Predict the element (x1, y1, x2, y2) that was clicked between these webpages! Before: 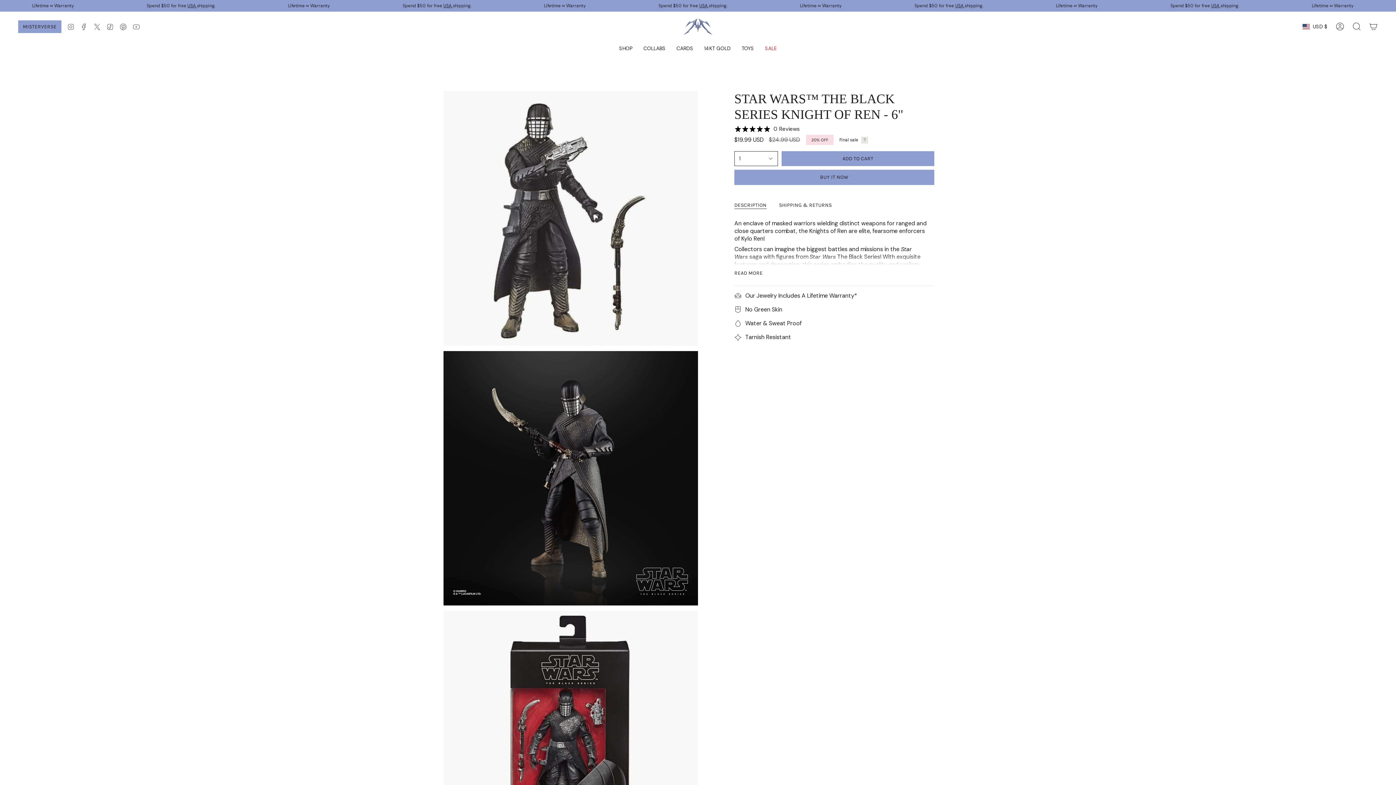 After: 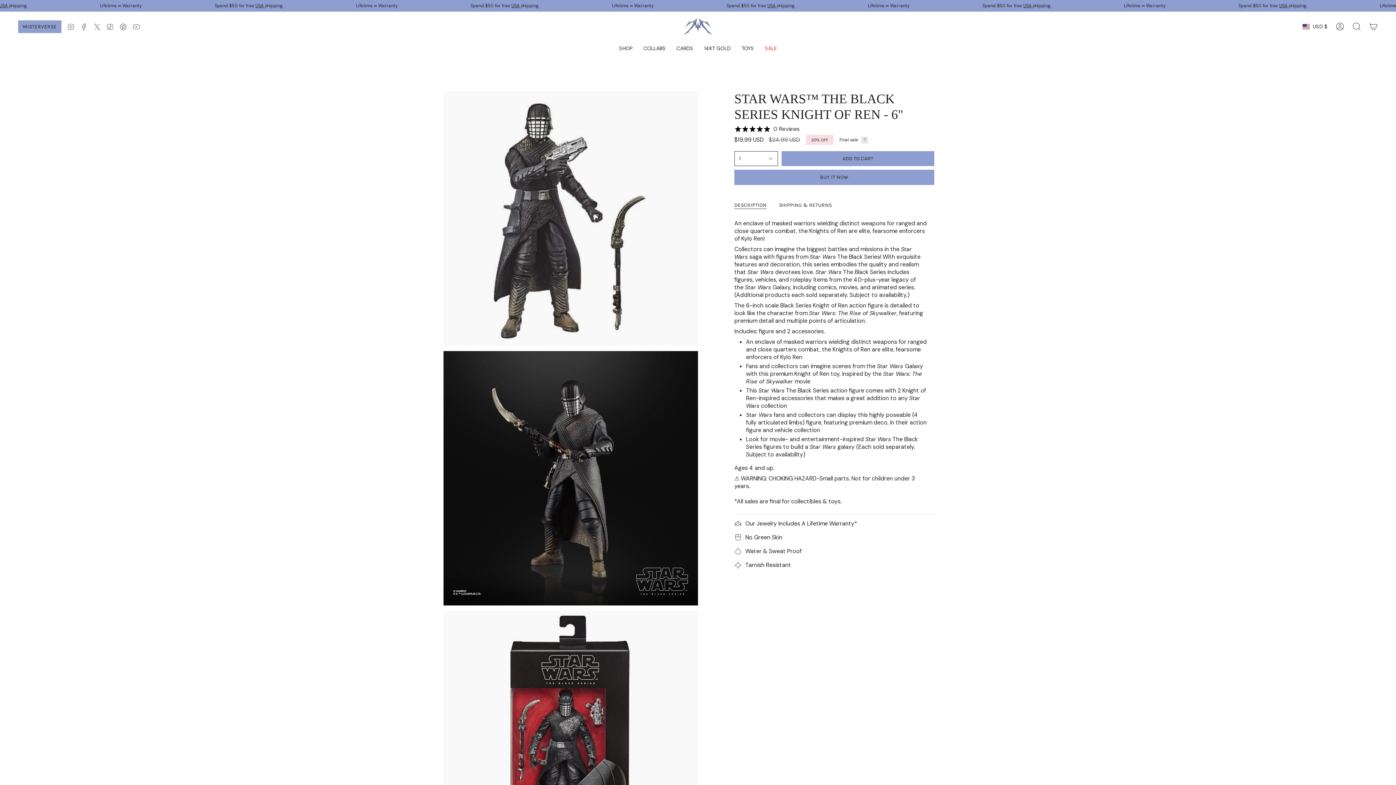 Action: label: READ MORE bbox: (734, 270, 762, 276)